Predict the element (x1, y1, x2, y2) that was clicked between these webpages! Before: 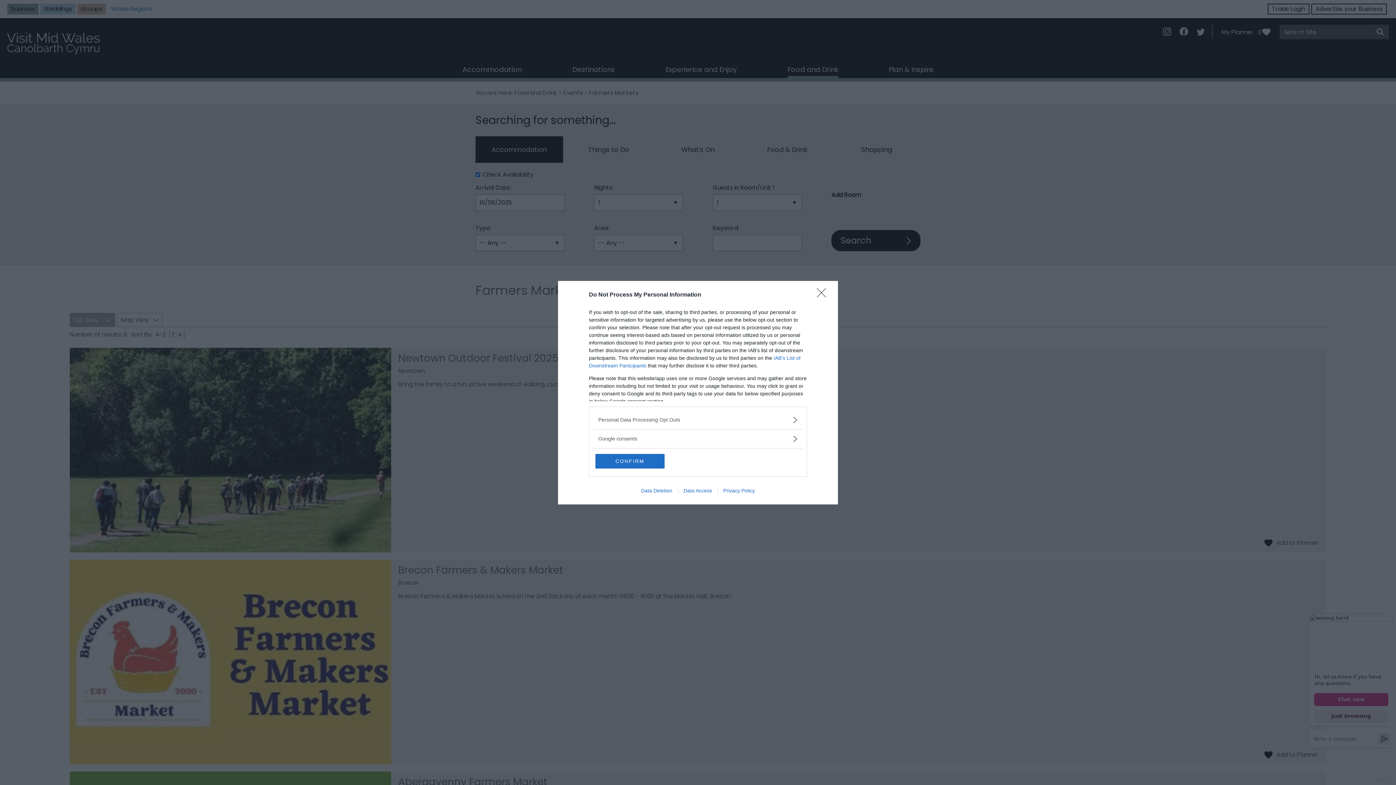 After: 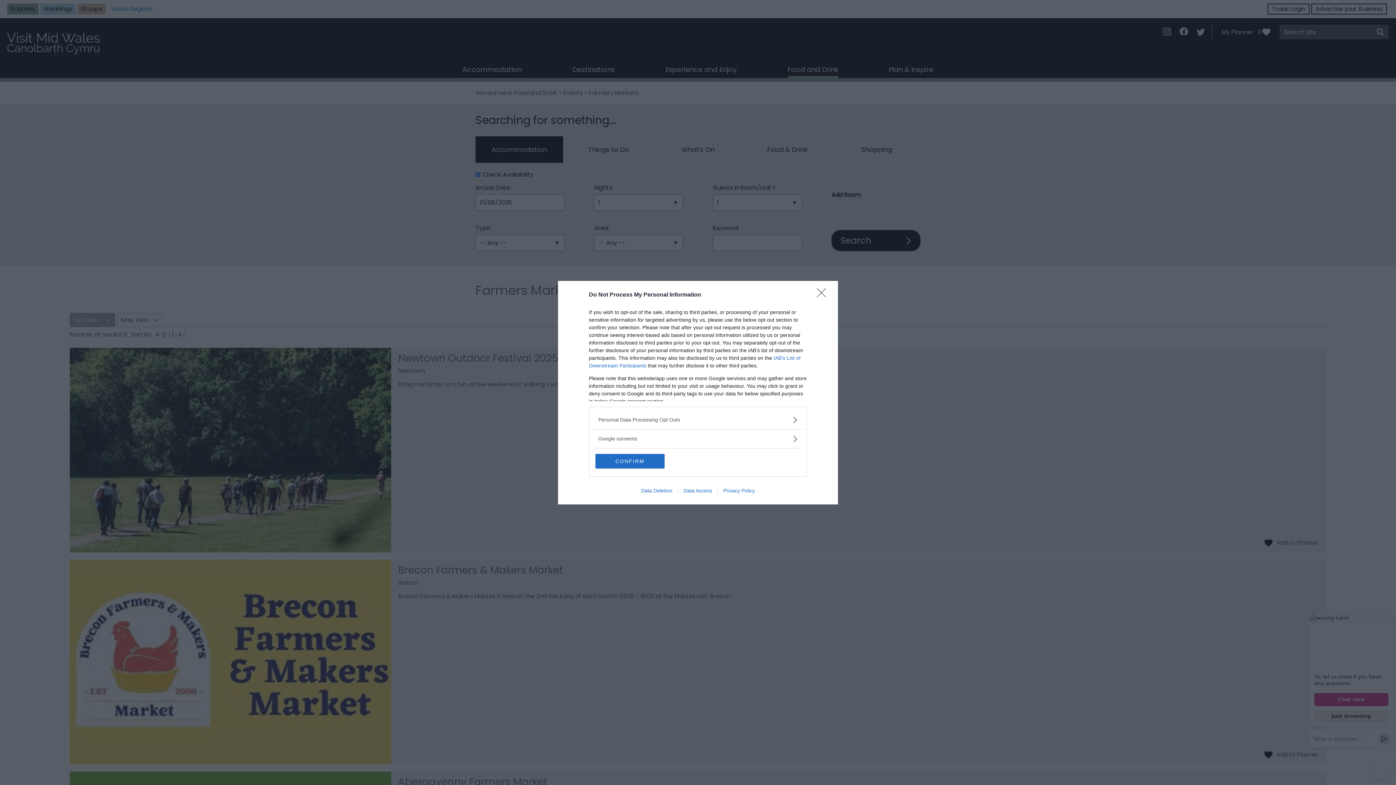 Action: label: Privacy Policy bbox: (717, 487, 760, 493)